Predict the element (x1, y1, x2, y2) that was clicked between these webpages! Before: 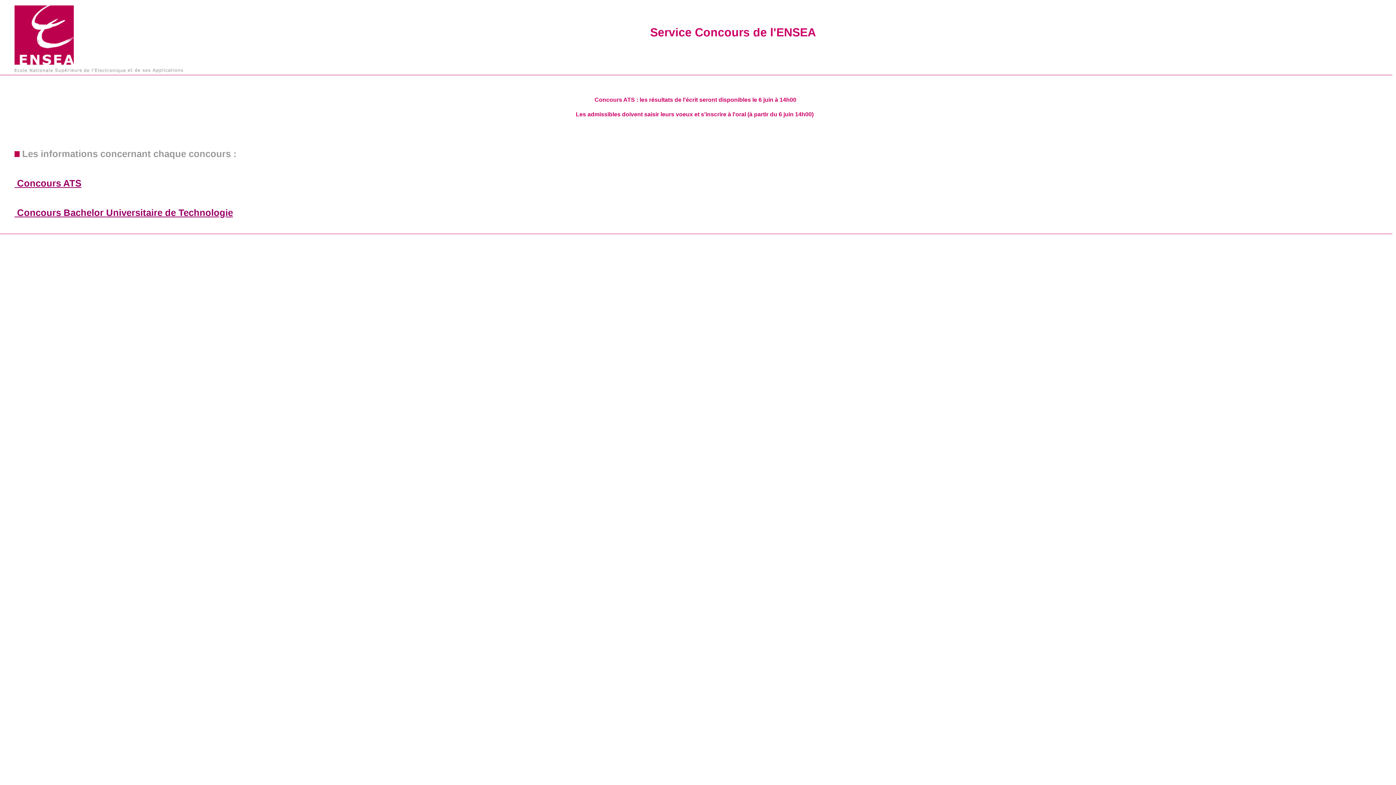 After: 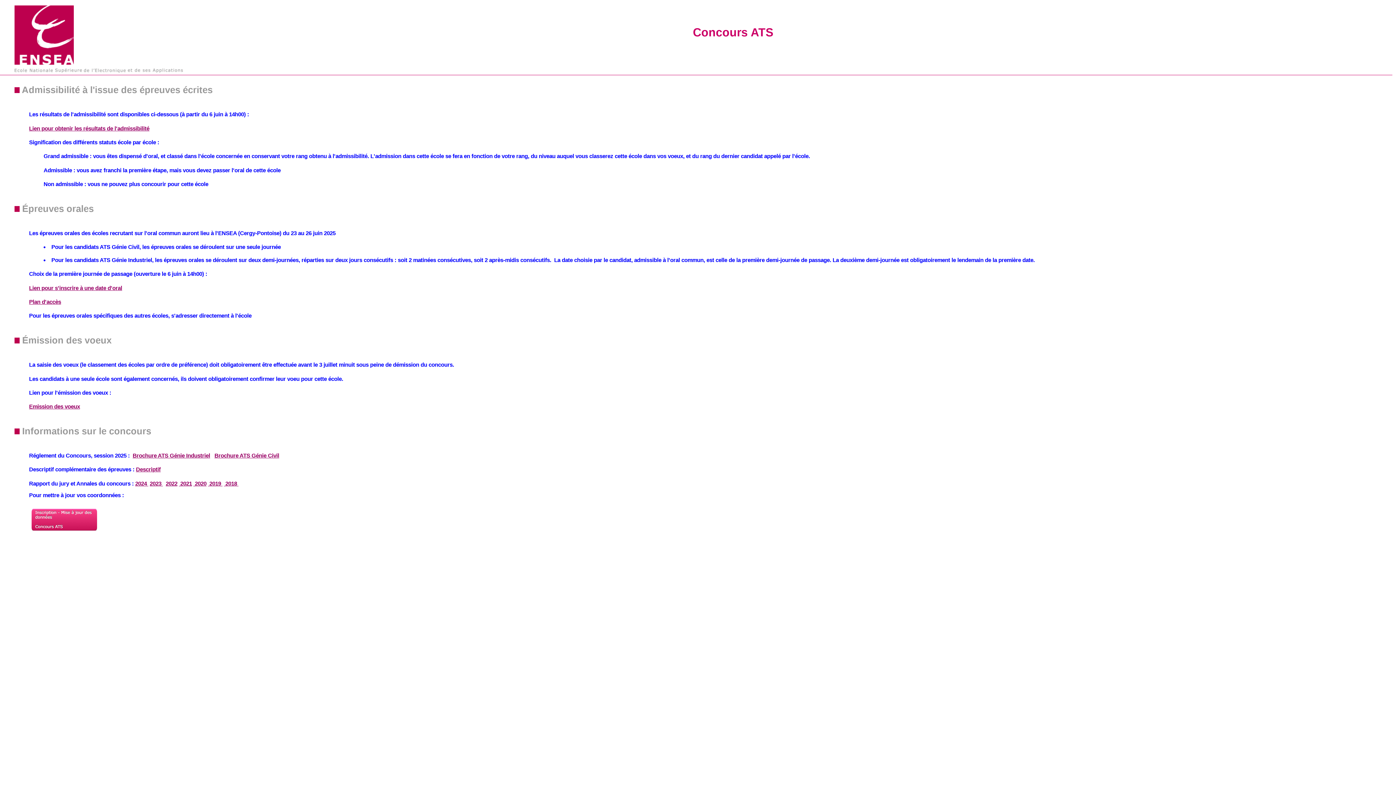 Action: bbox: (14, 176, 81, 190) label:  Concours ATS